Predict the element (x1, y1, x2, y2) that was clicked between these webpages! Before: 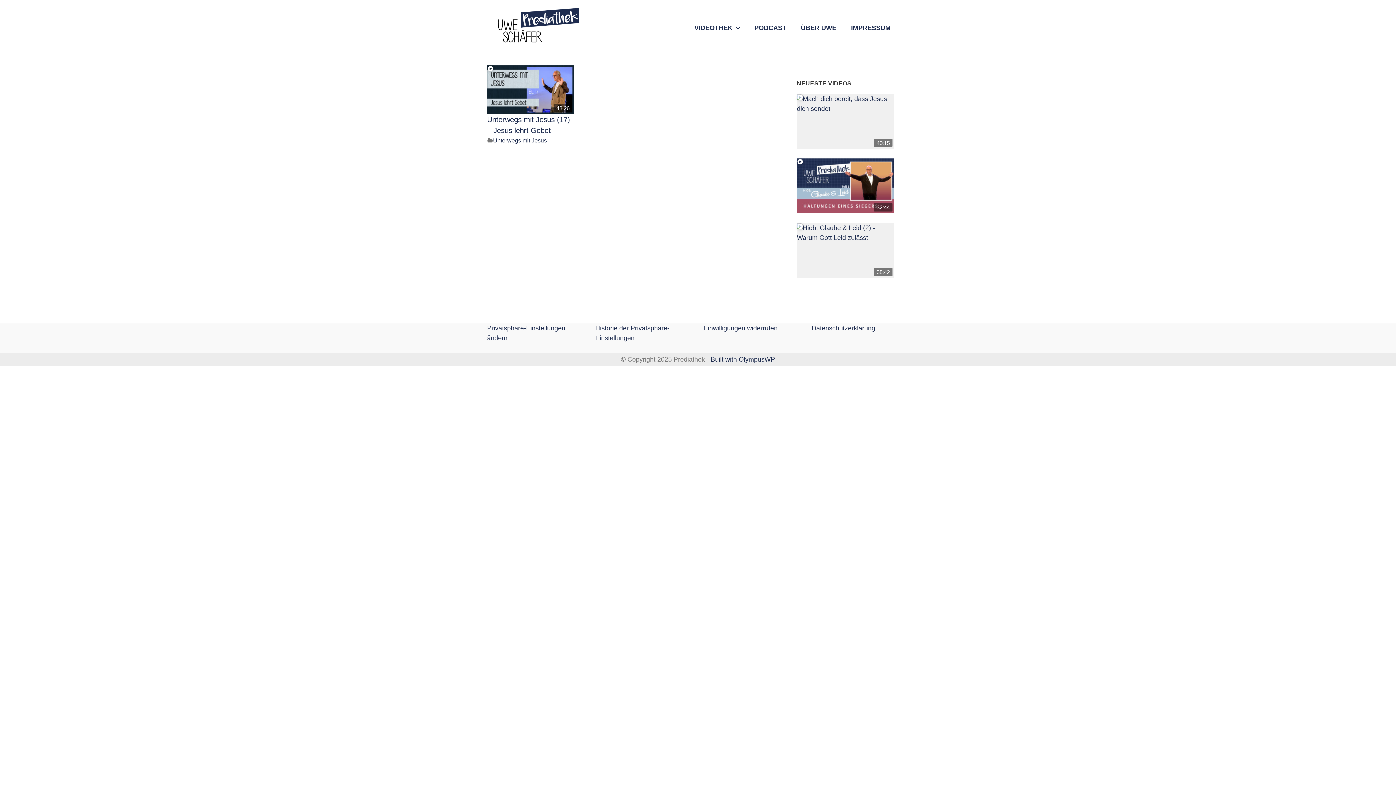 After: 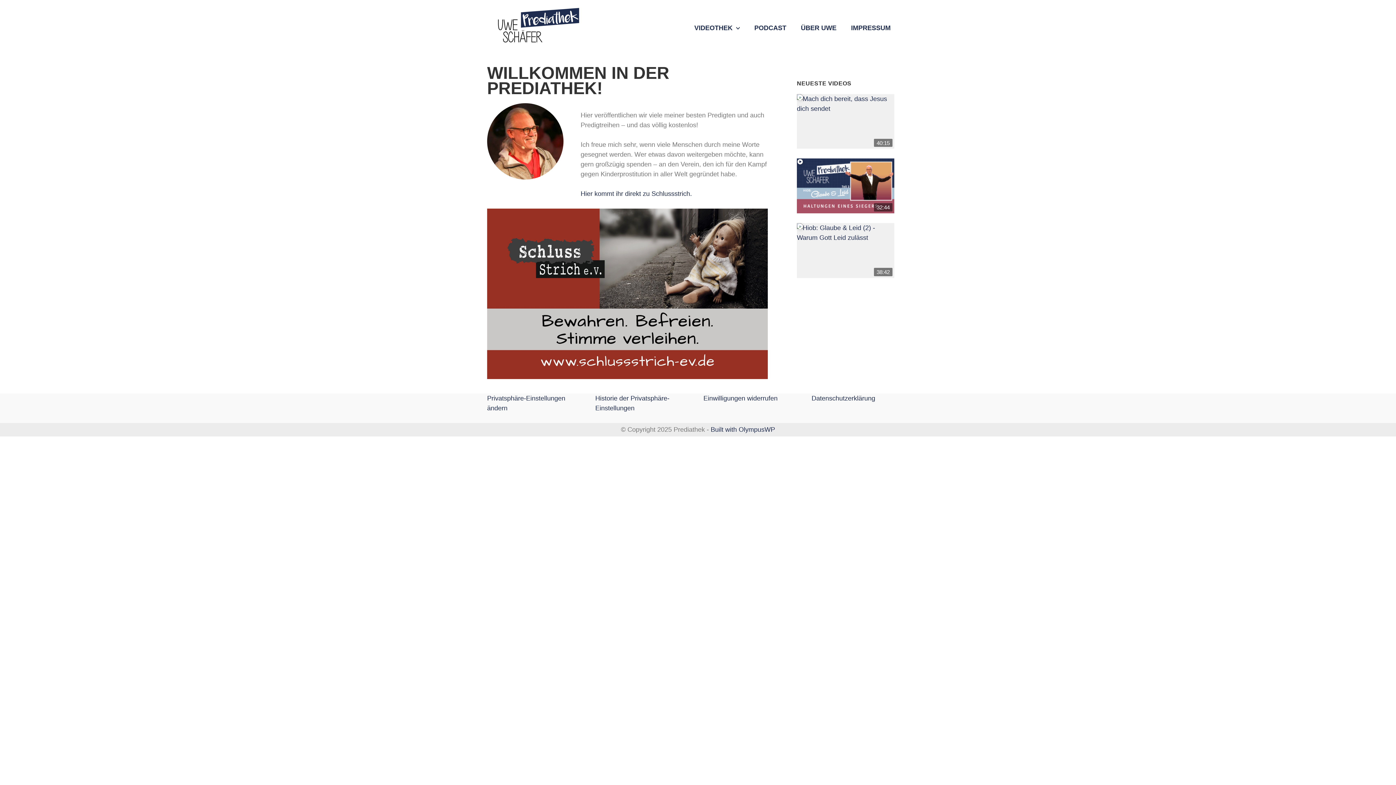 Action: bbox: (498, 7, 579, 48)